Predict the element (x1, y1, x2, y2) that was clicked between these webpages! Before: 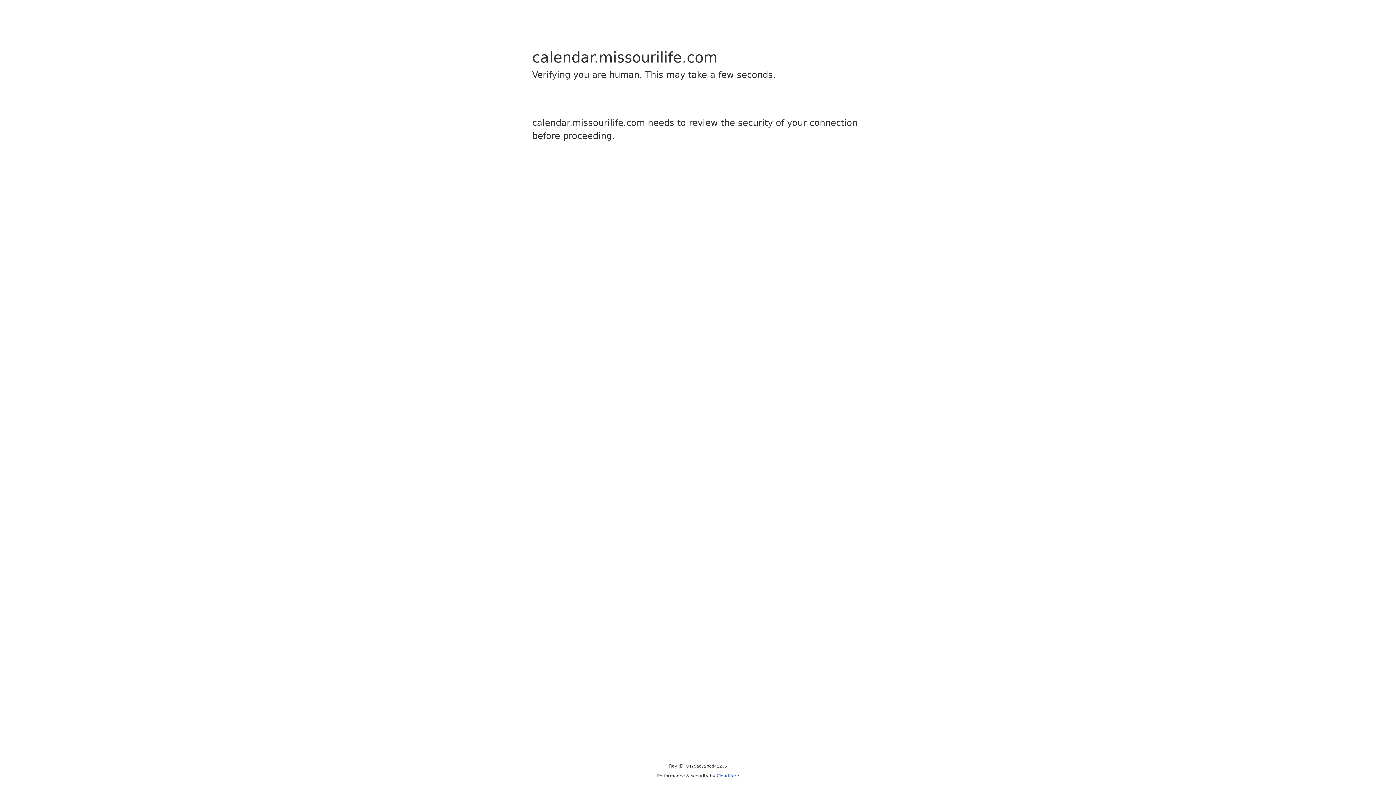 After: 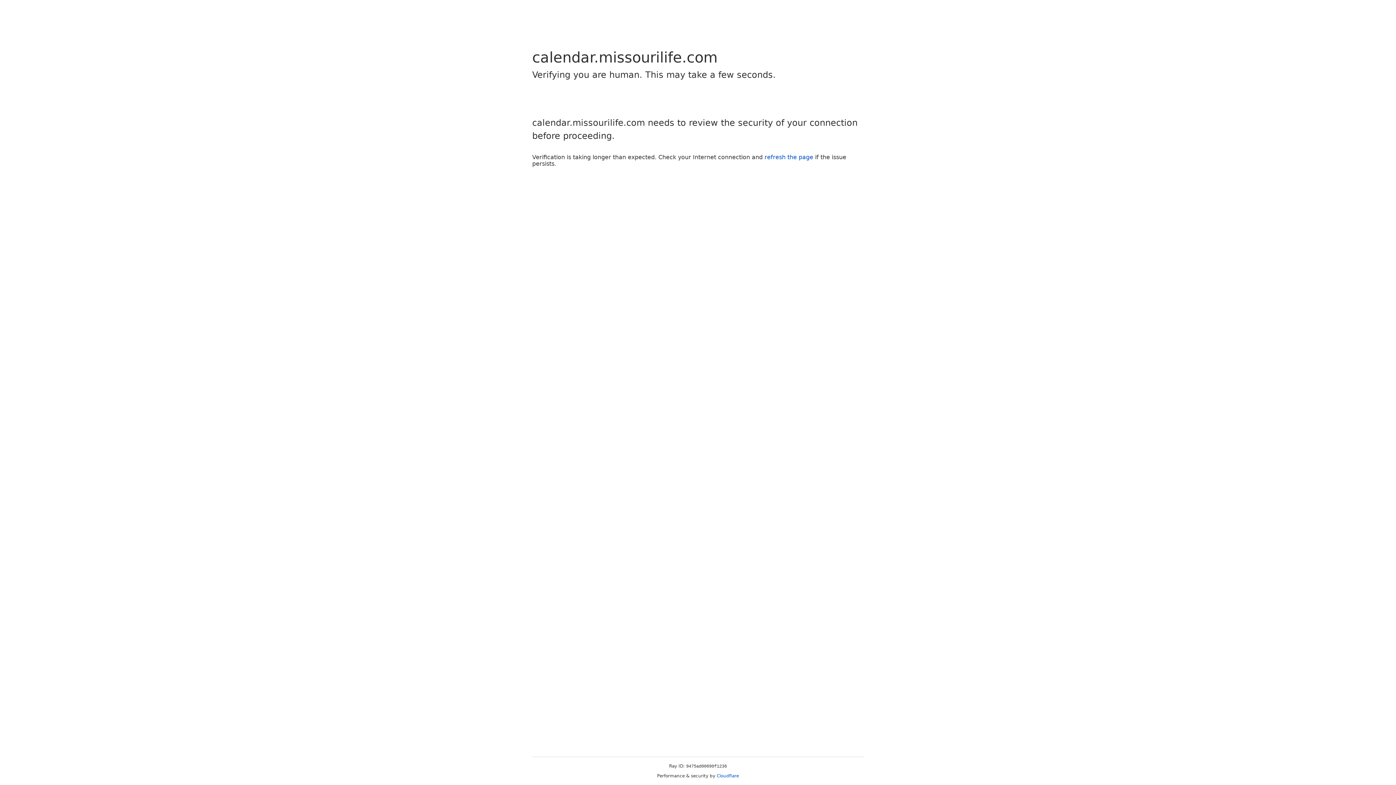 Action: label: Cloudflare bbox: (716, 773, 739, 778)